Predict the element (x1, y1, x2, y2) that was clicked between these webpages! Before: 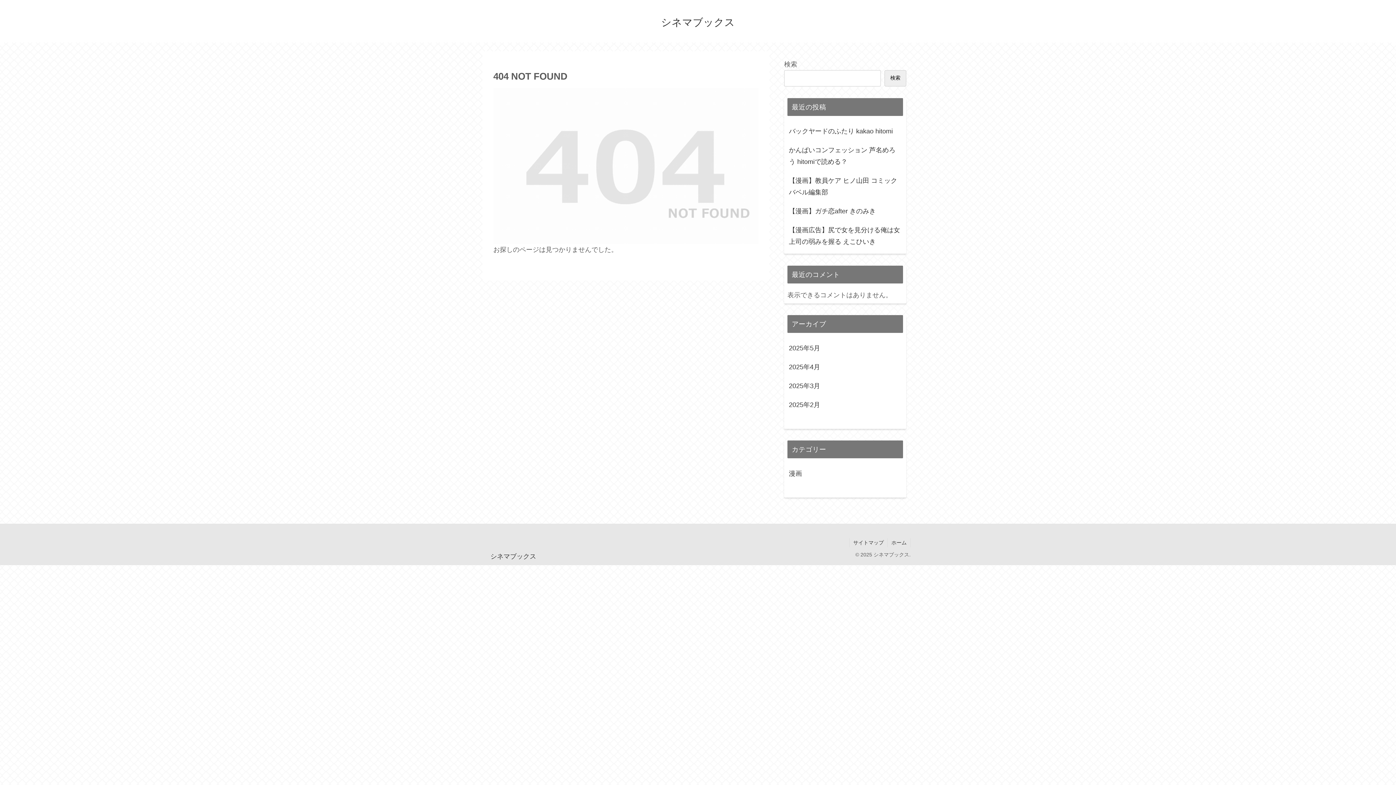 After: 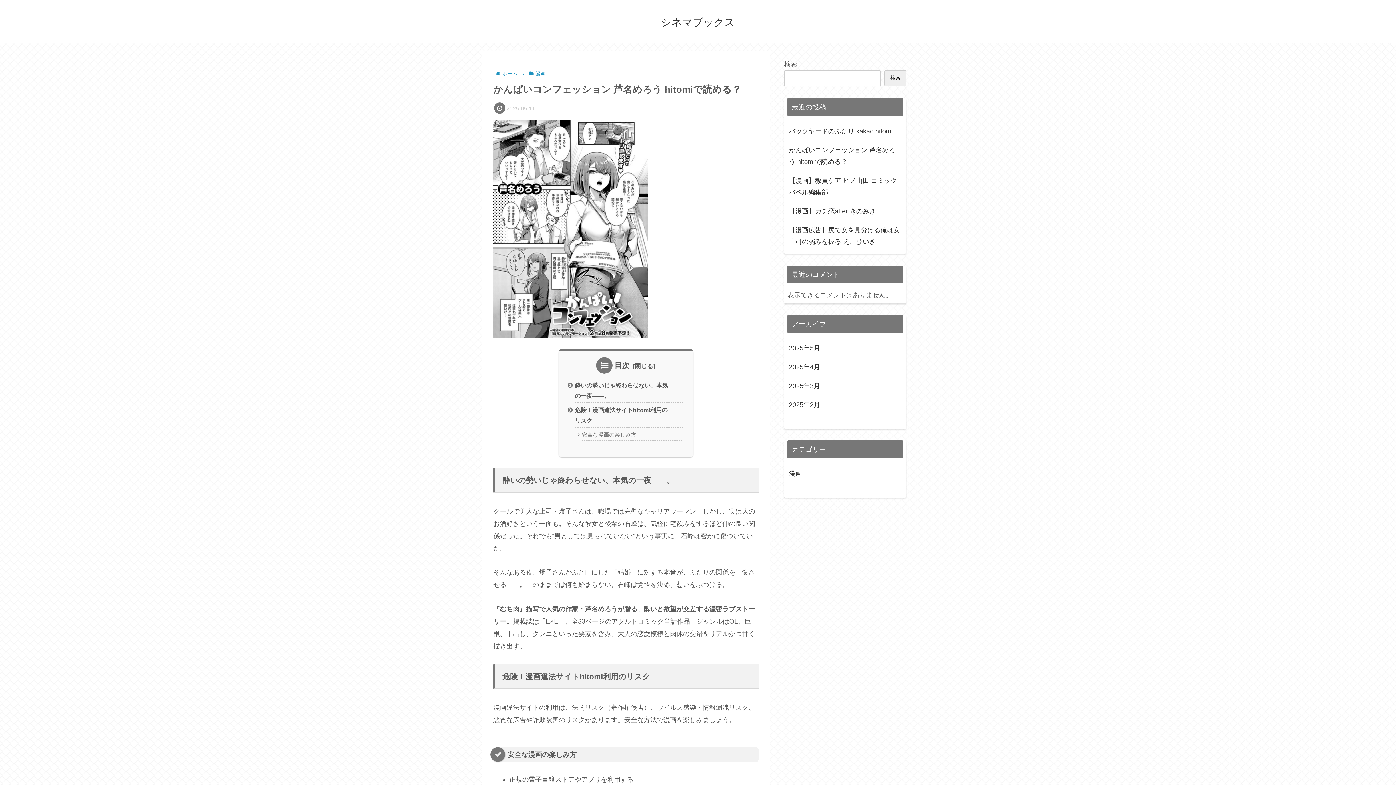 Action: label: かんぱいコンフェッション 芦名めろう hitomiで読める？ bbox: (787, 140, 903, 171)